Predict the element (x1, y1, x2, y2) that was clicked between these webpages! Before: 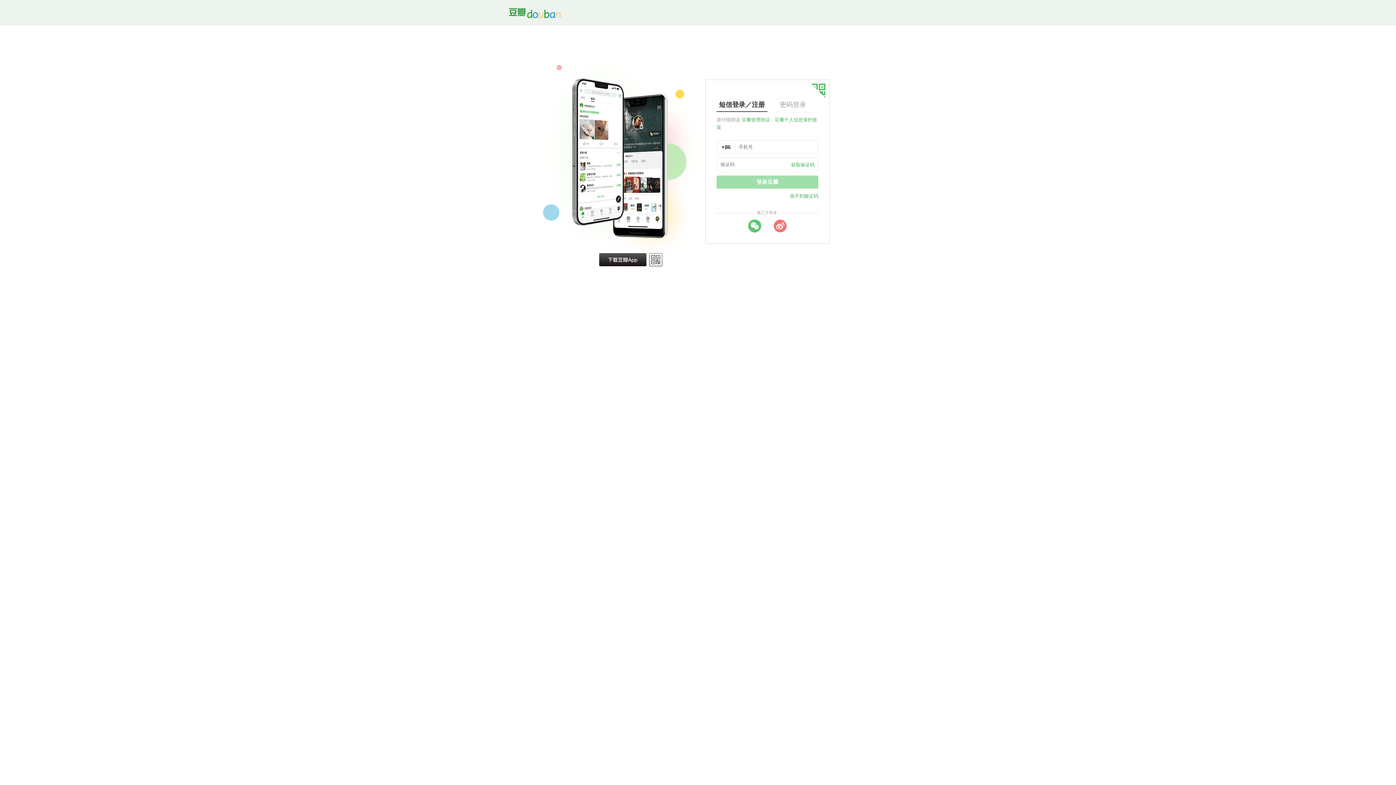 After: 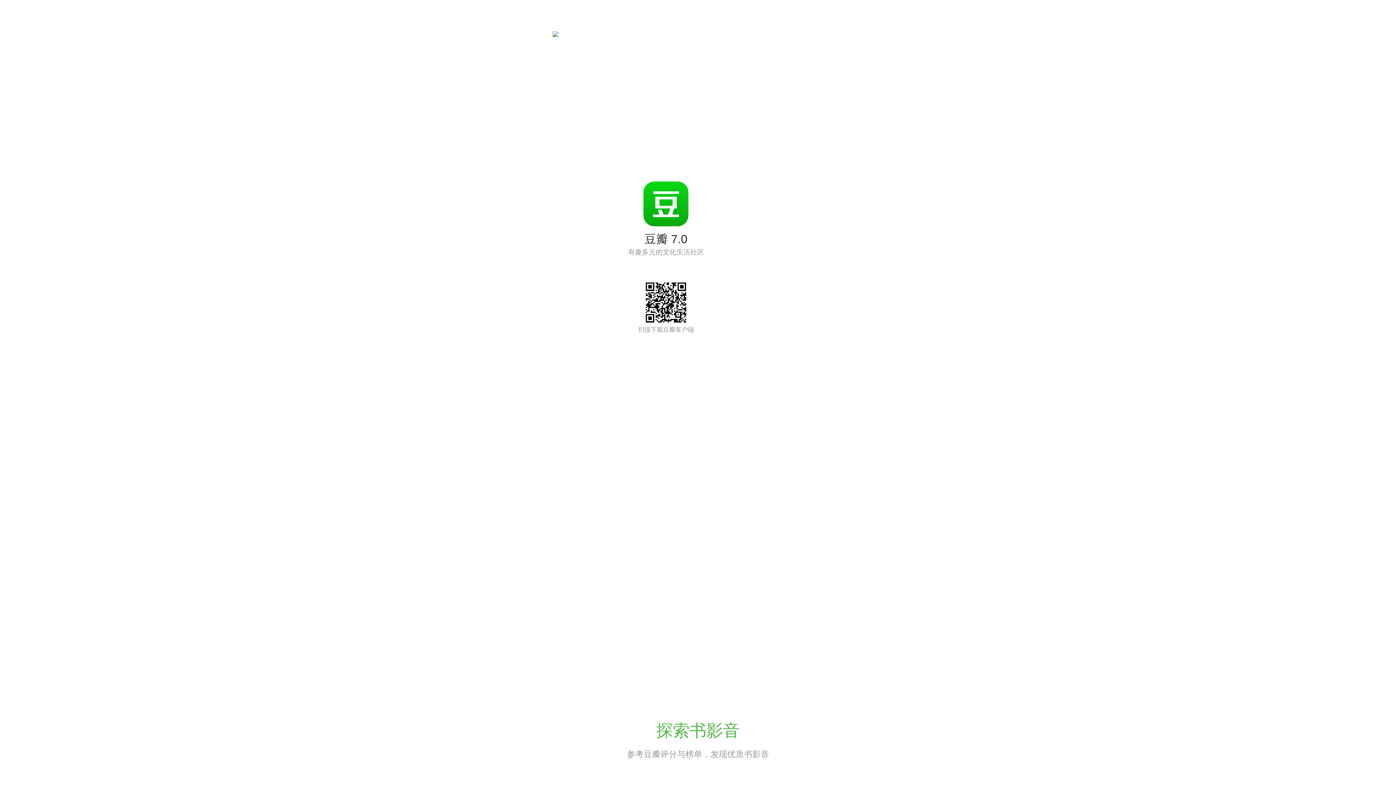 Action: bbox: (599, 253, 646, 266) label: 下载豆瓣 App